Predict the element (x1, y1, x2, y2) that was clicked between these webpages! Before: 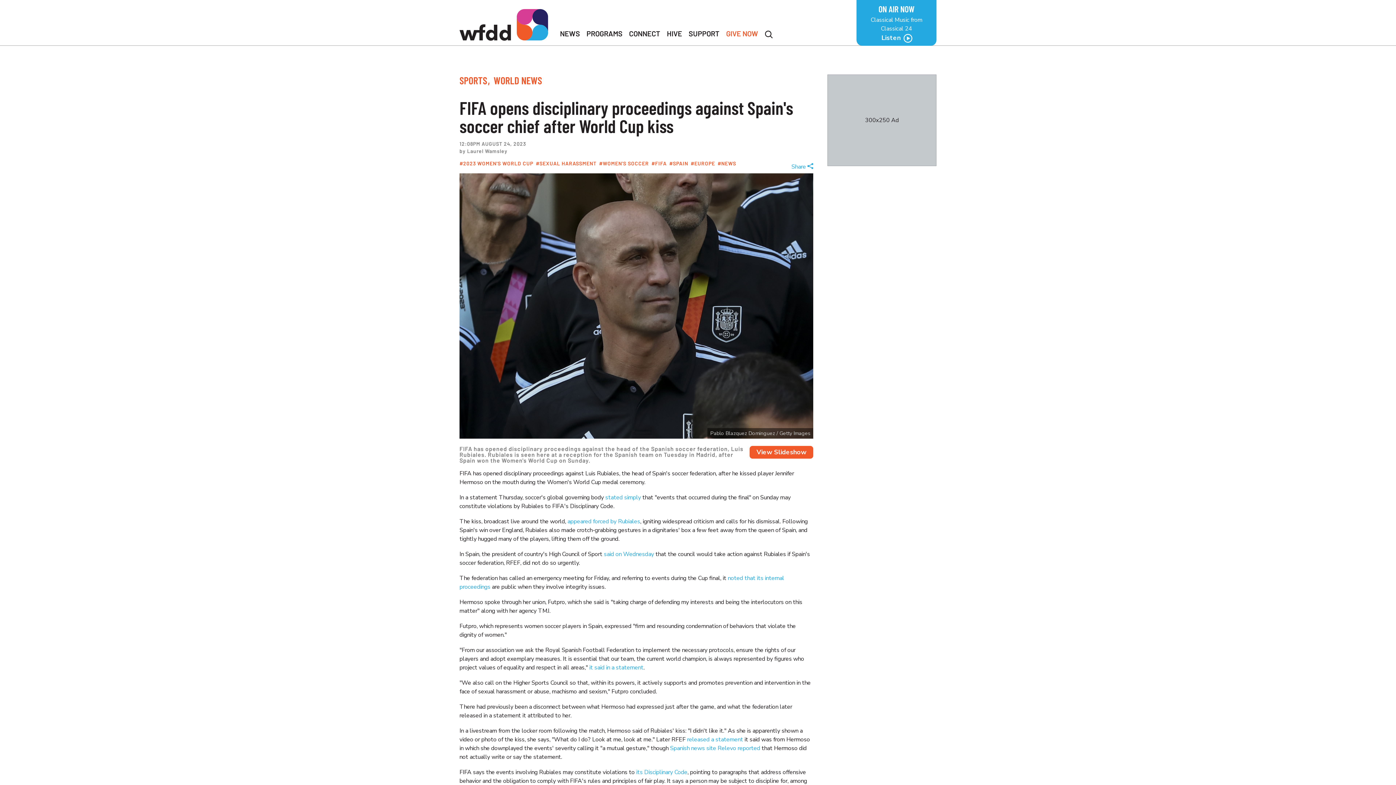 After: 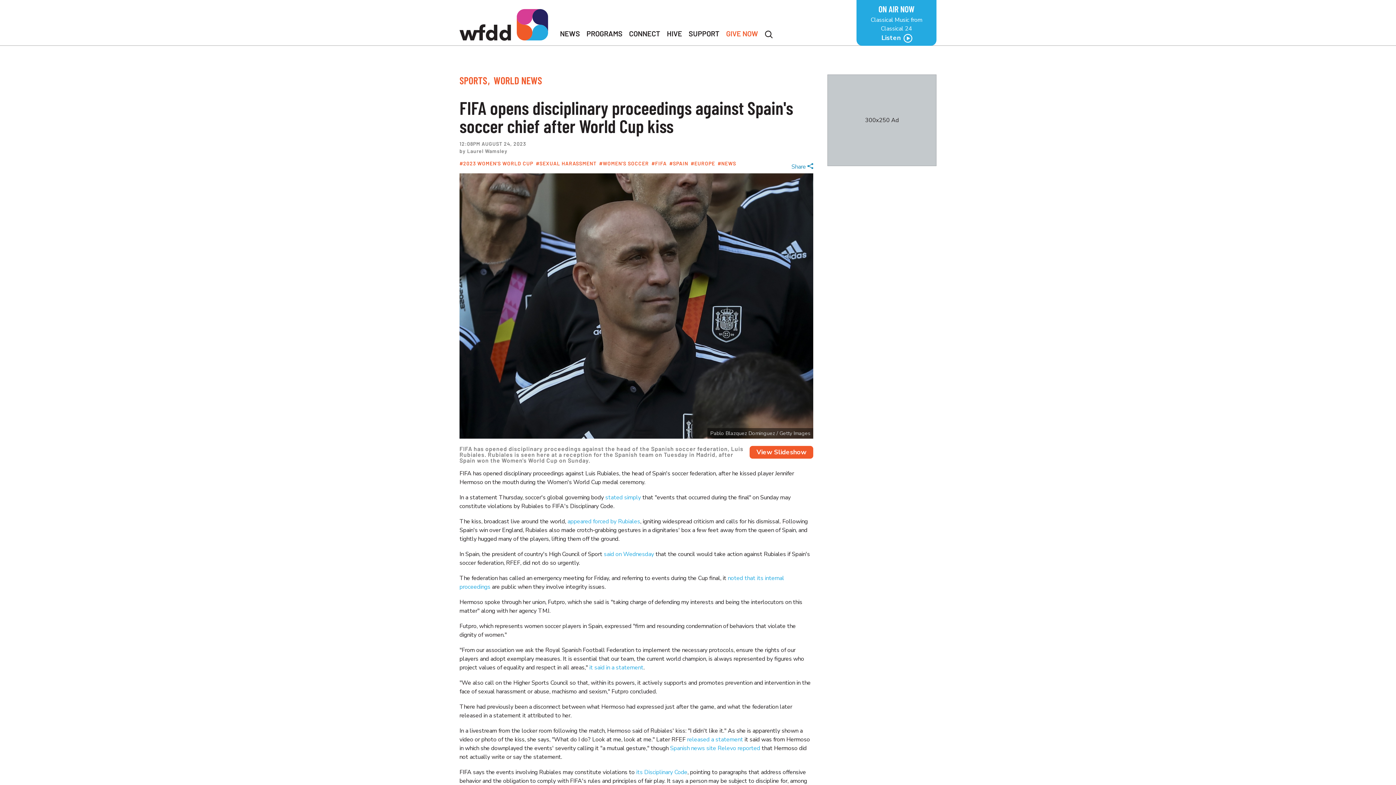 Action: bbox: (791, 162, 813, 171) label: Share 